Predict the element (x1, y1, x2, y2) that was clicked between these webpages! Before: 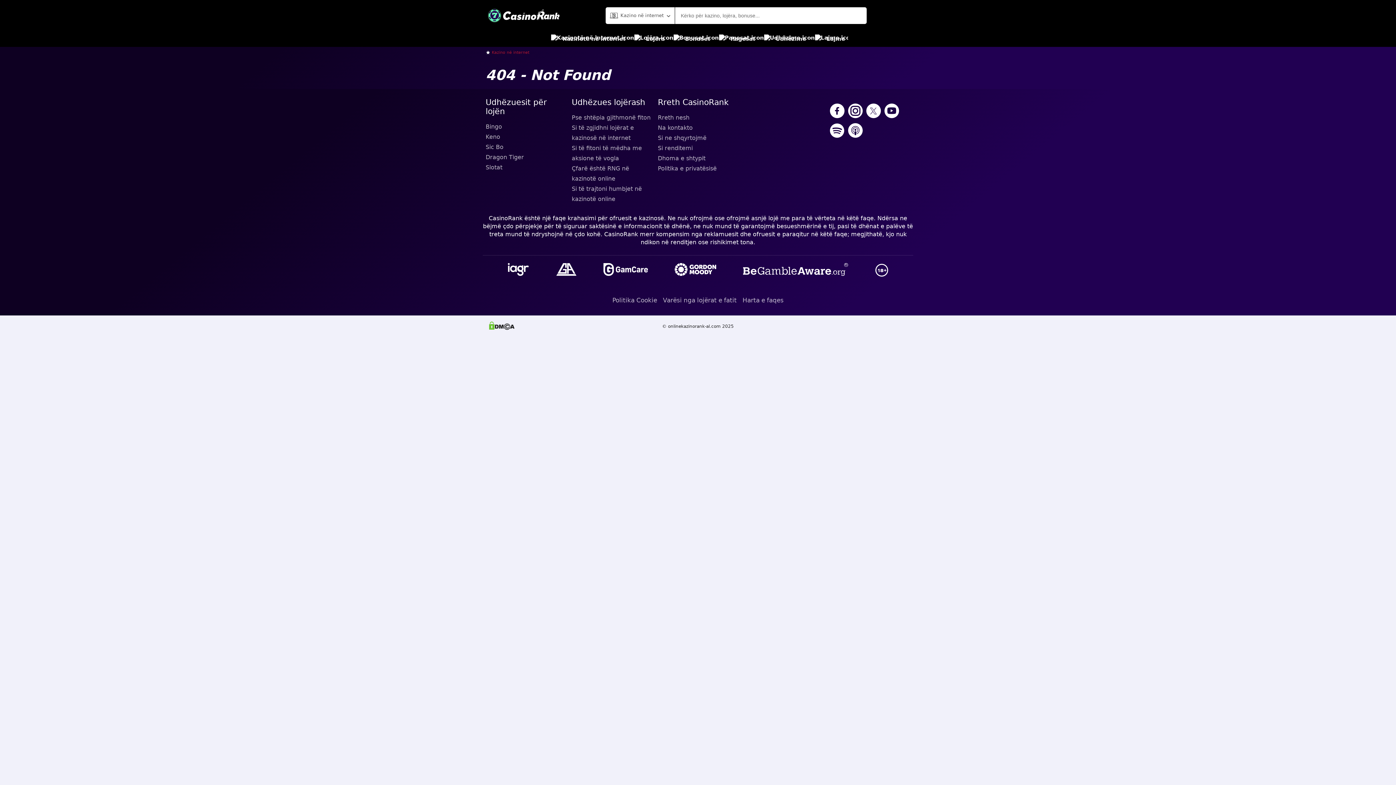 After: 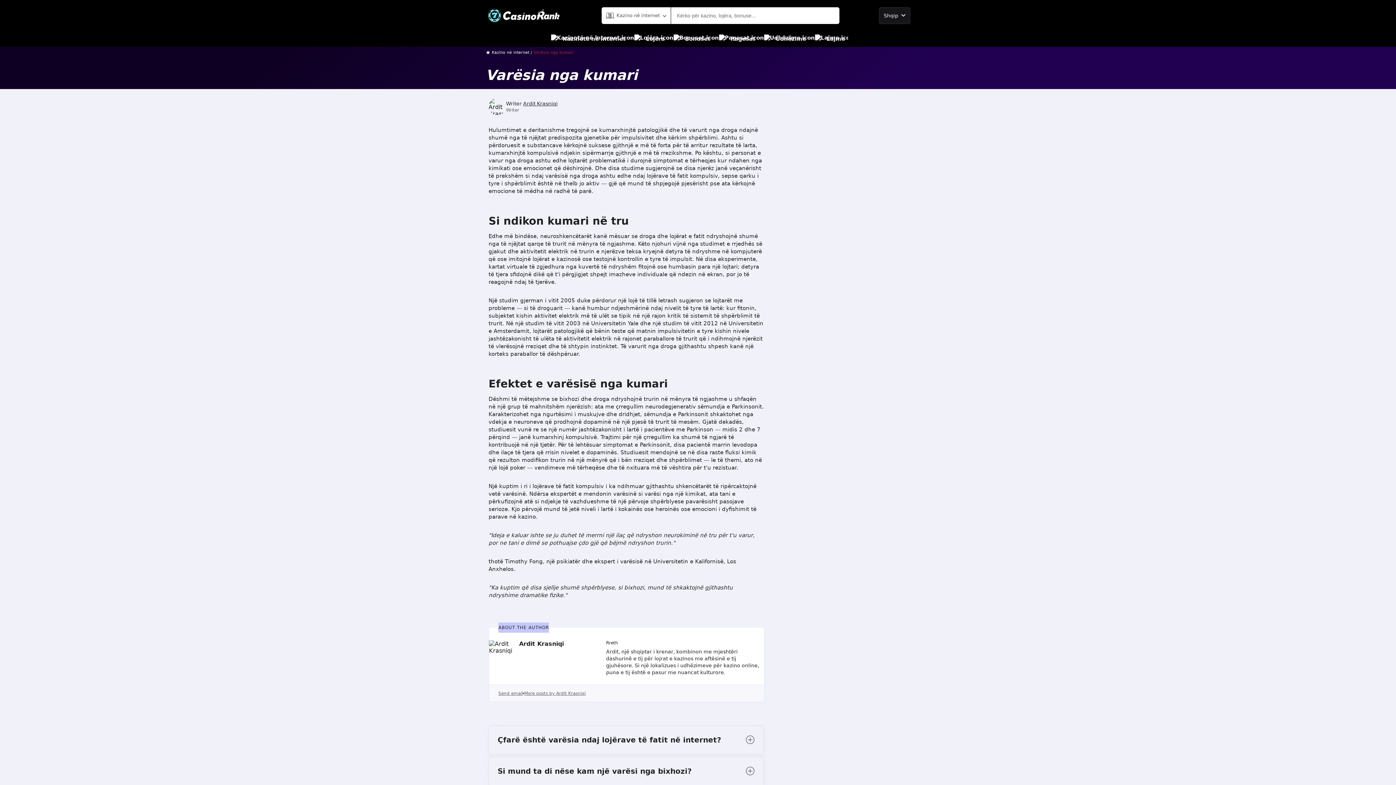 Action: label: Varësi nga lojërat e fatit bbox: (663, 293, 736, 306)